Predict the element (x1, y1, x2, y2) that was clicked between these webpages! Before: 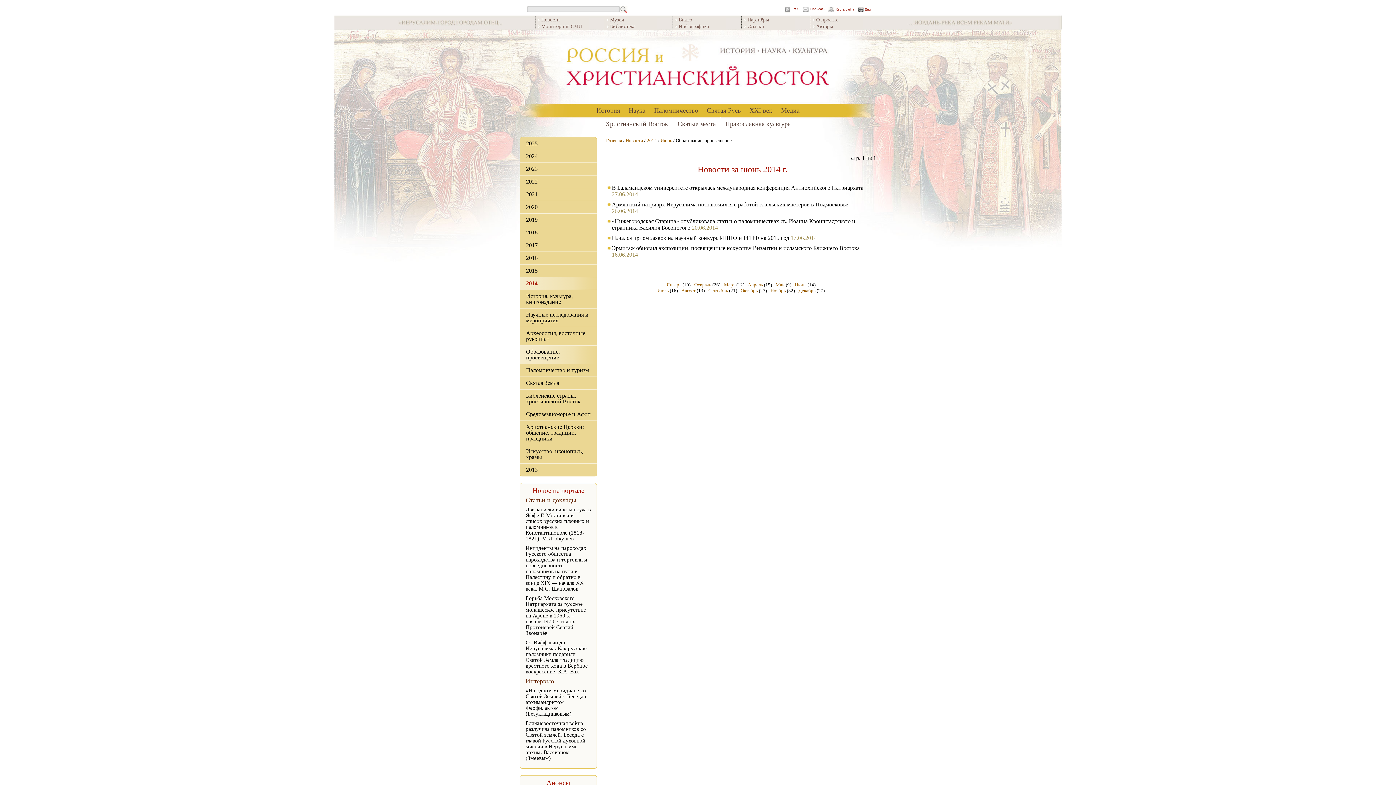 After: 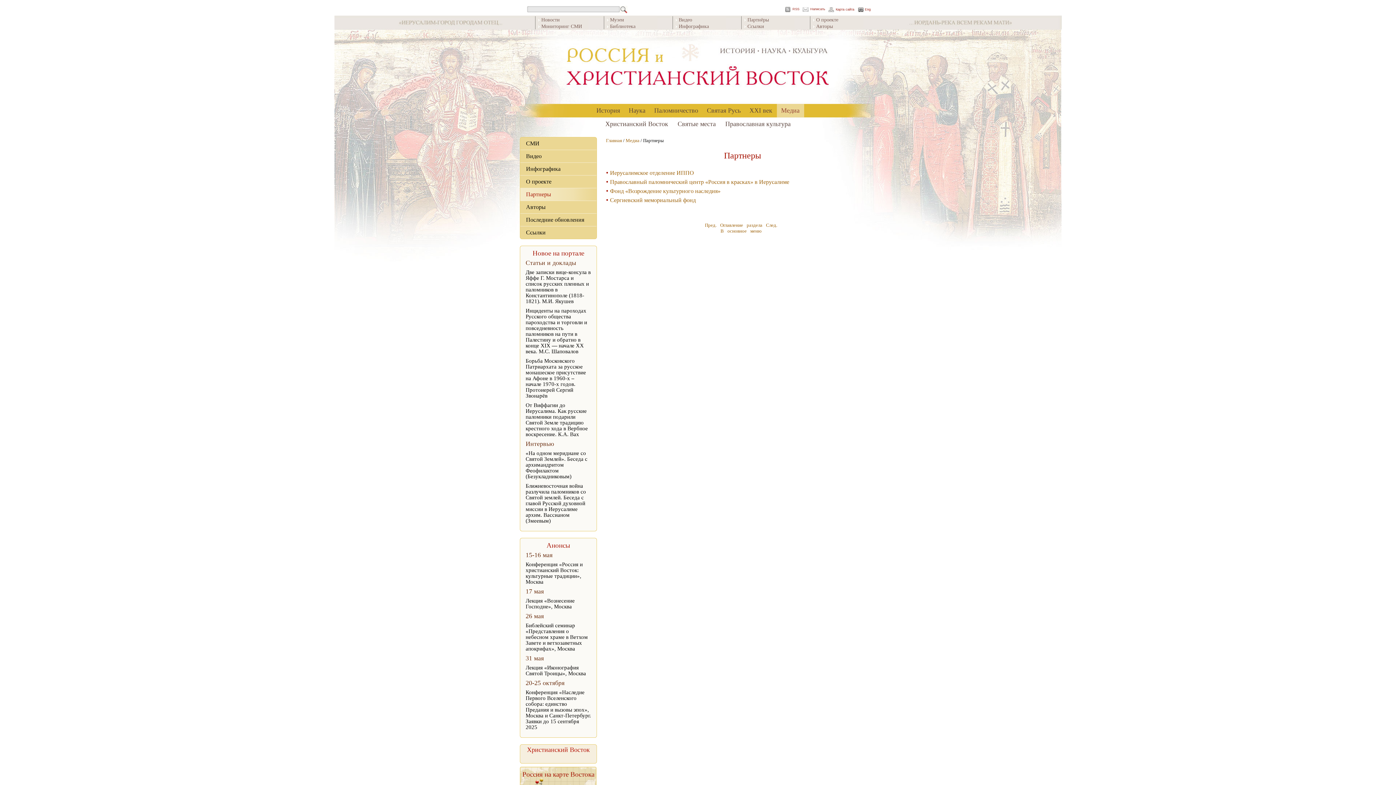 Action: bbox: (747, 17, 769, 22) label: Партнёры